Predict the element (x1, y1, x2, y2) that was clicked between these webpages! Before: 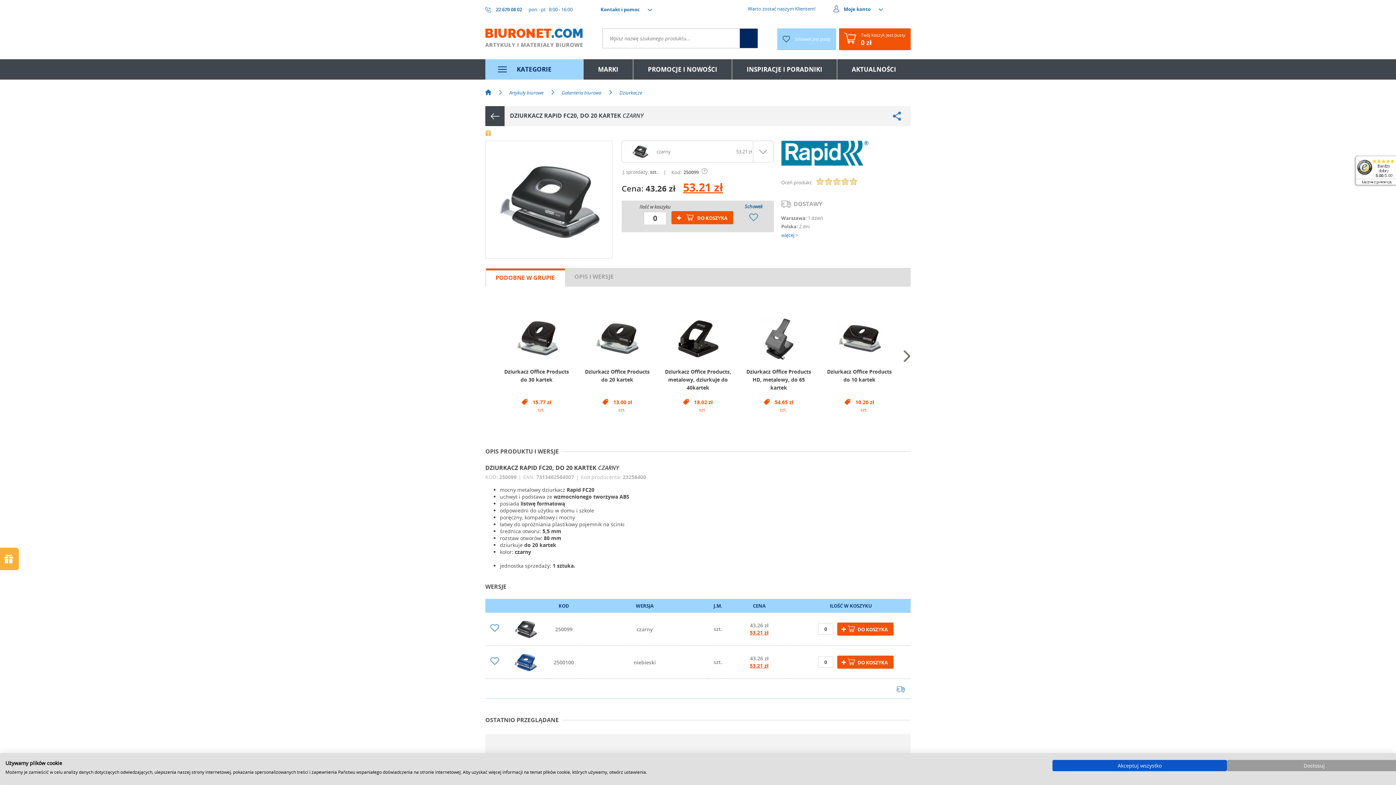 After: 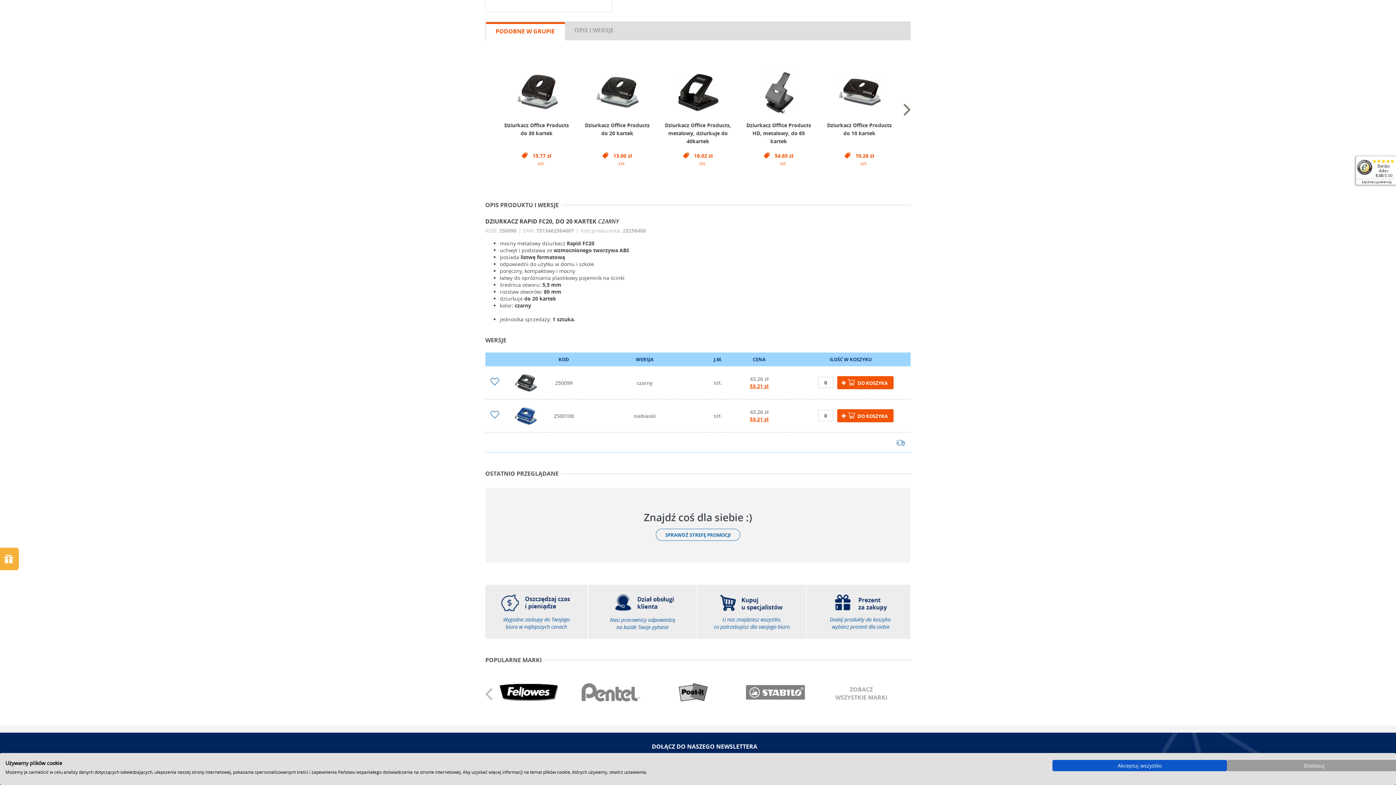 Action: bbox: (486, 271, 564, 284) label: PODOBNE W GRUPIE